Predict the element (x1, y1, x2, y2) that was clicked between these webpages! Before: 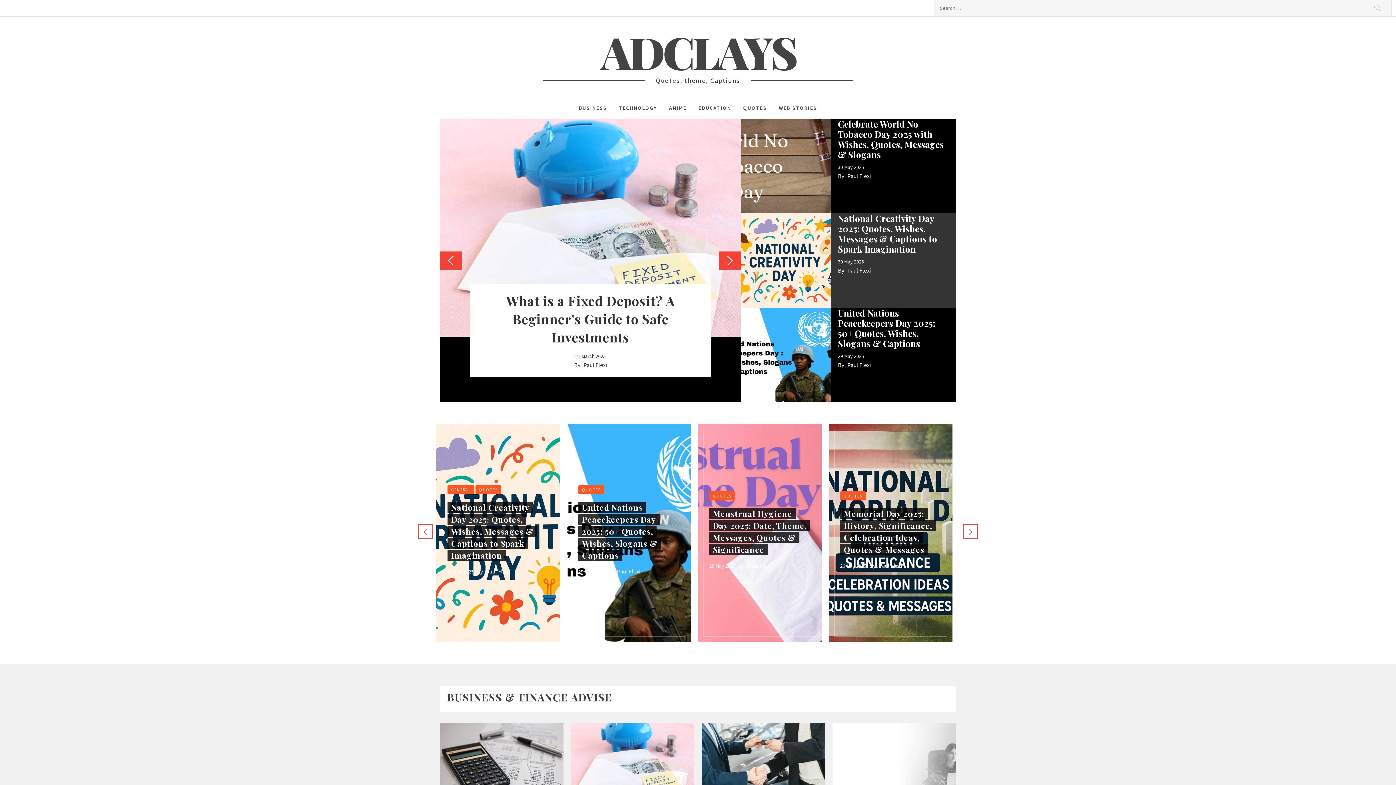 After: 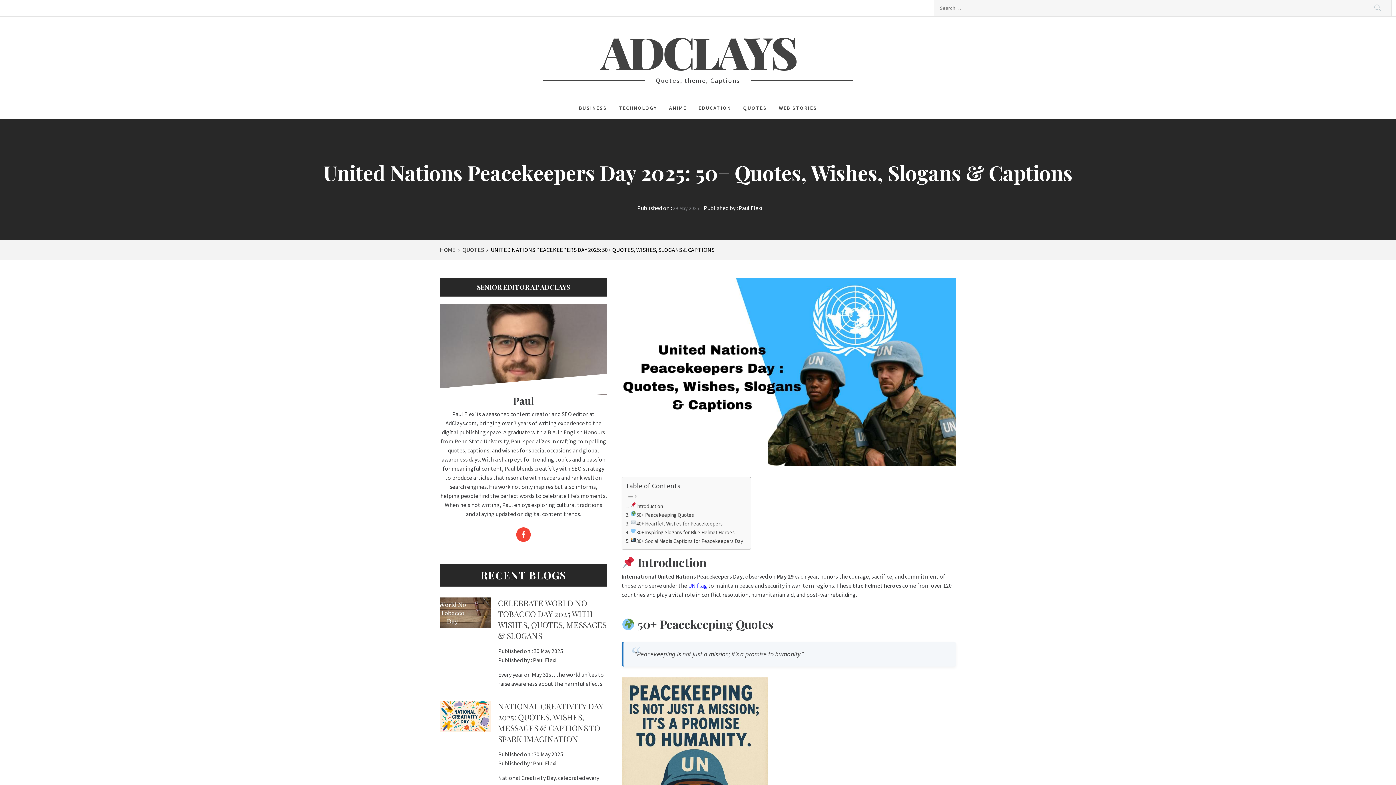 Action: bbox: (838, 307, 935, 349) label: United Nations Peacekeepers Day 2025: 50+ Quotes, Wishes, Slogans & Captions